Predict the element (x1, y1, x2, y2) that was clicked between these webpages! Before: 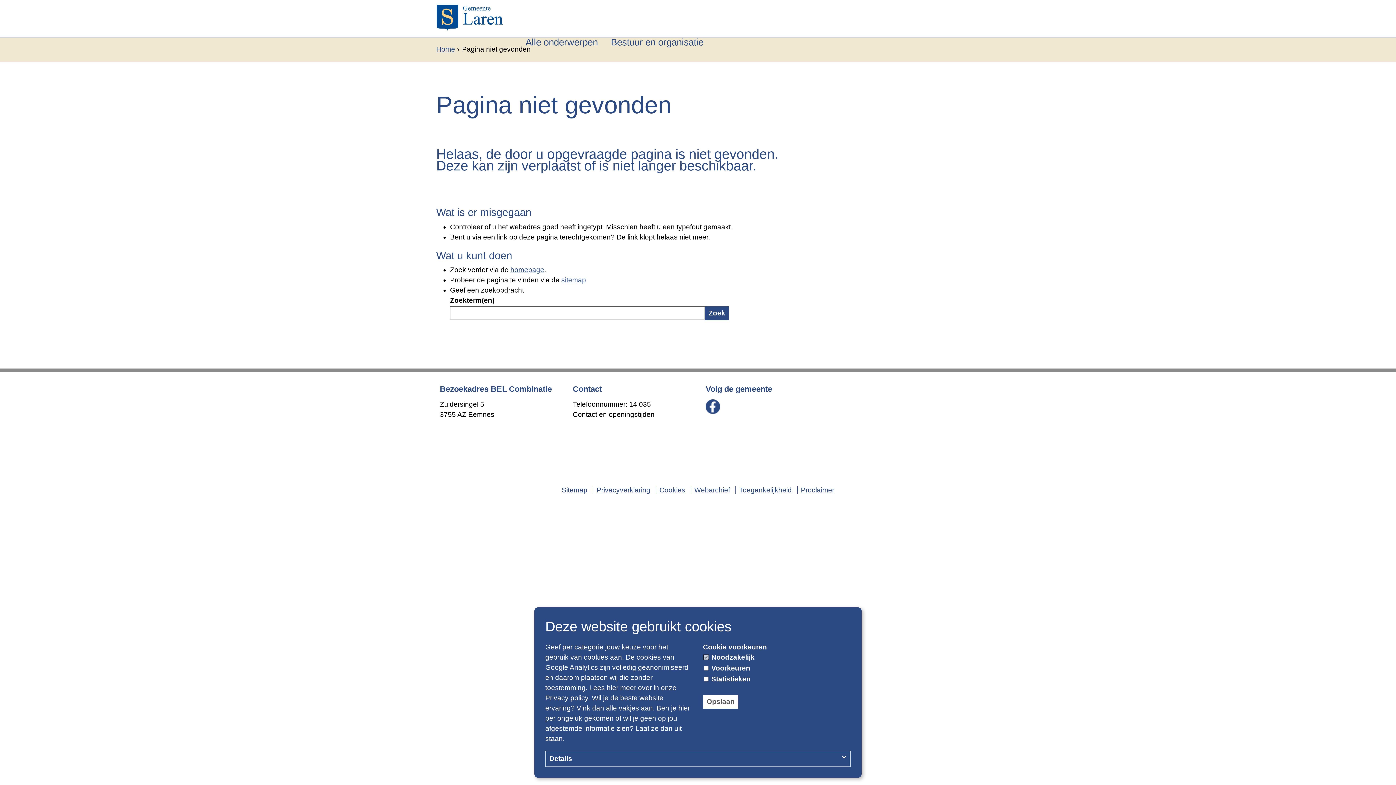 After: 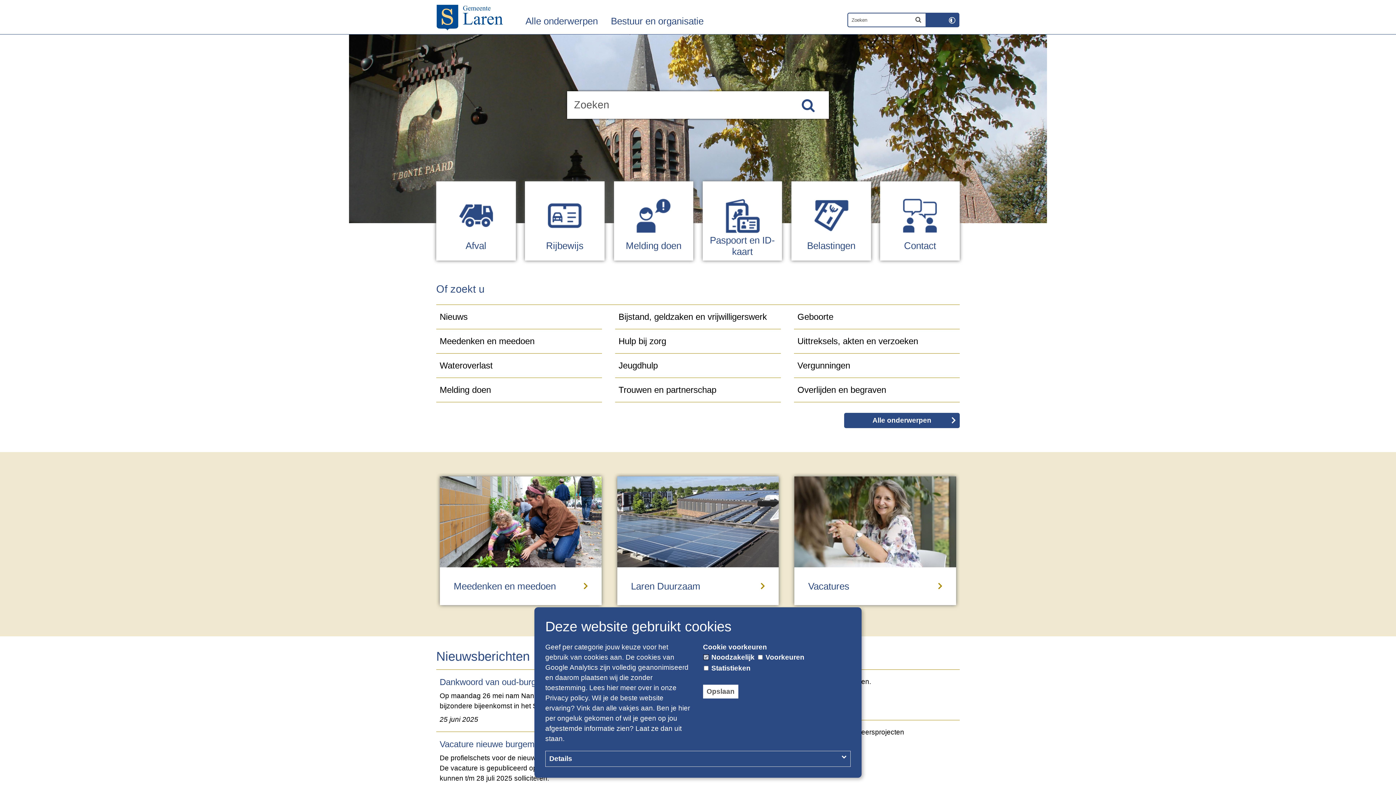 Action: bbox: (436, 45, 459, 53) label: Home